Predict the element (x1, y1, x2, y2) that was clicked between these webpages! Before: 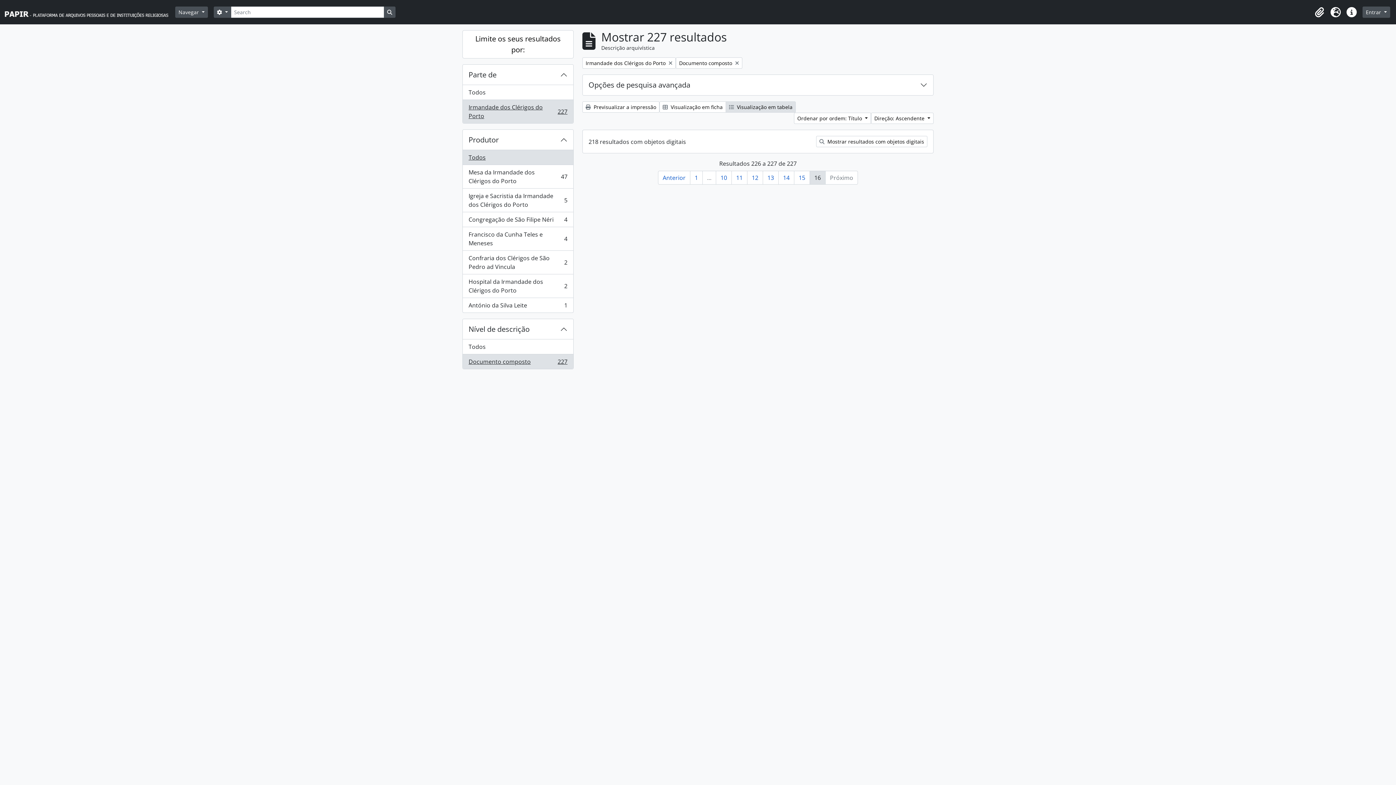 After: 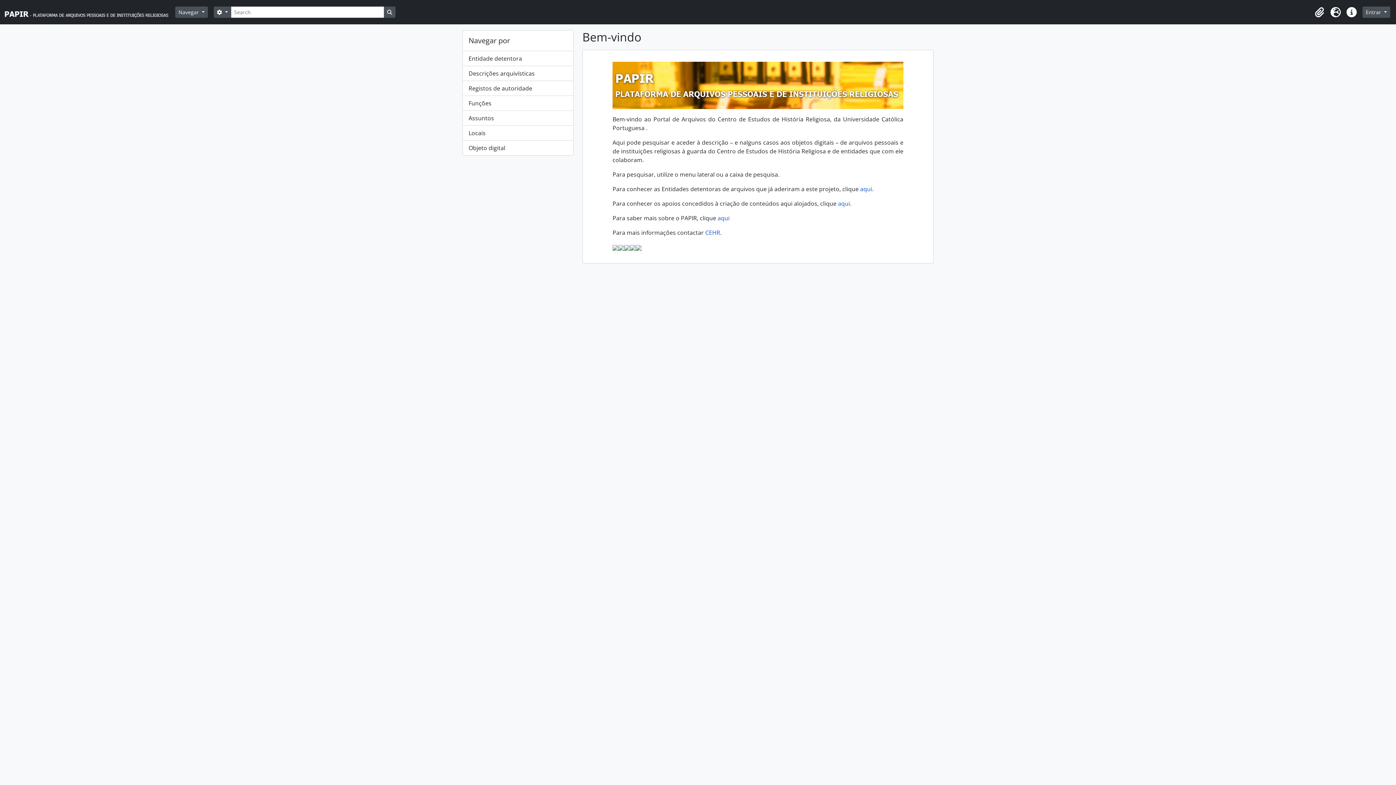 Action: bbox: (4, 2, 175, 21)